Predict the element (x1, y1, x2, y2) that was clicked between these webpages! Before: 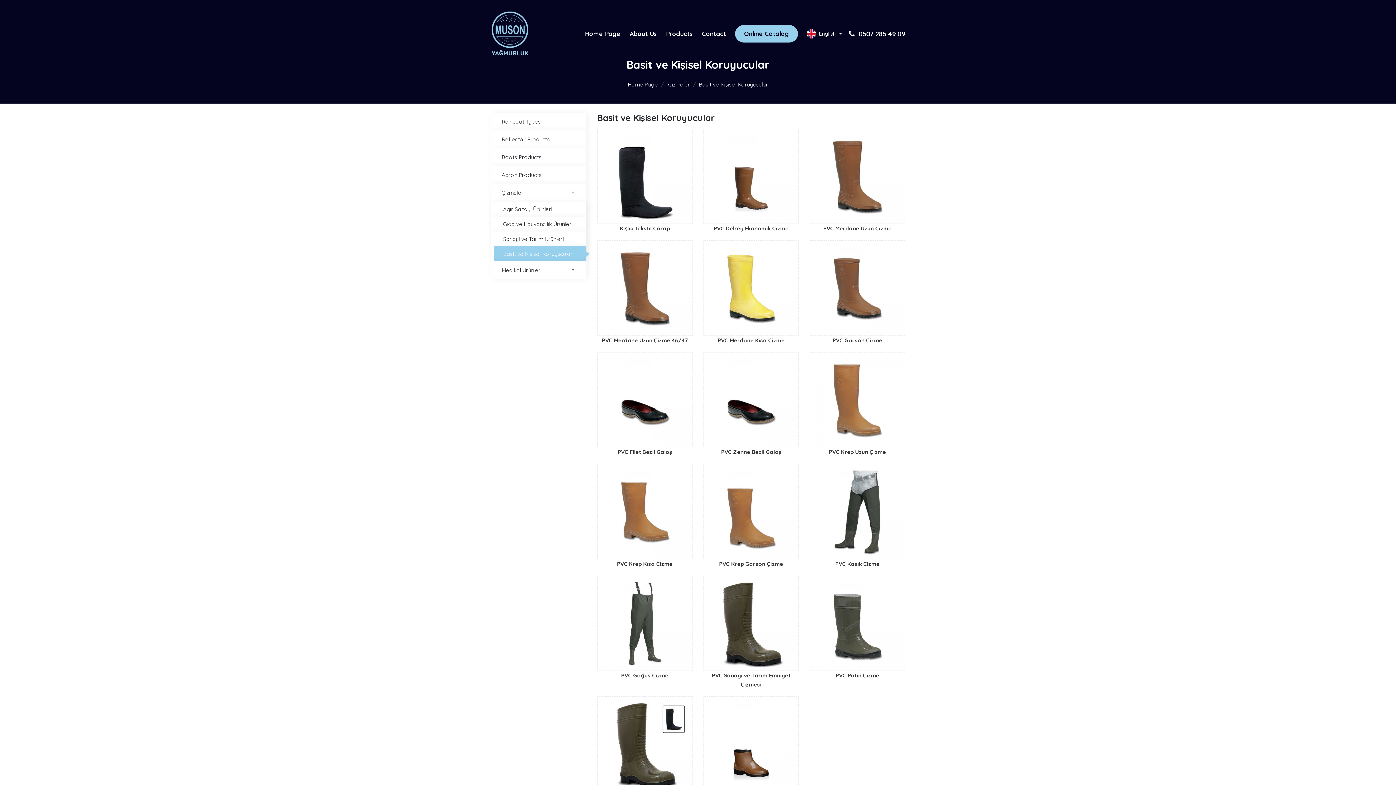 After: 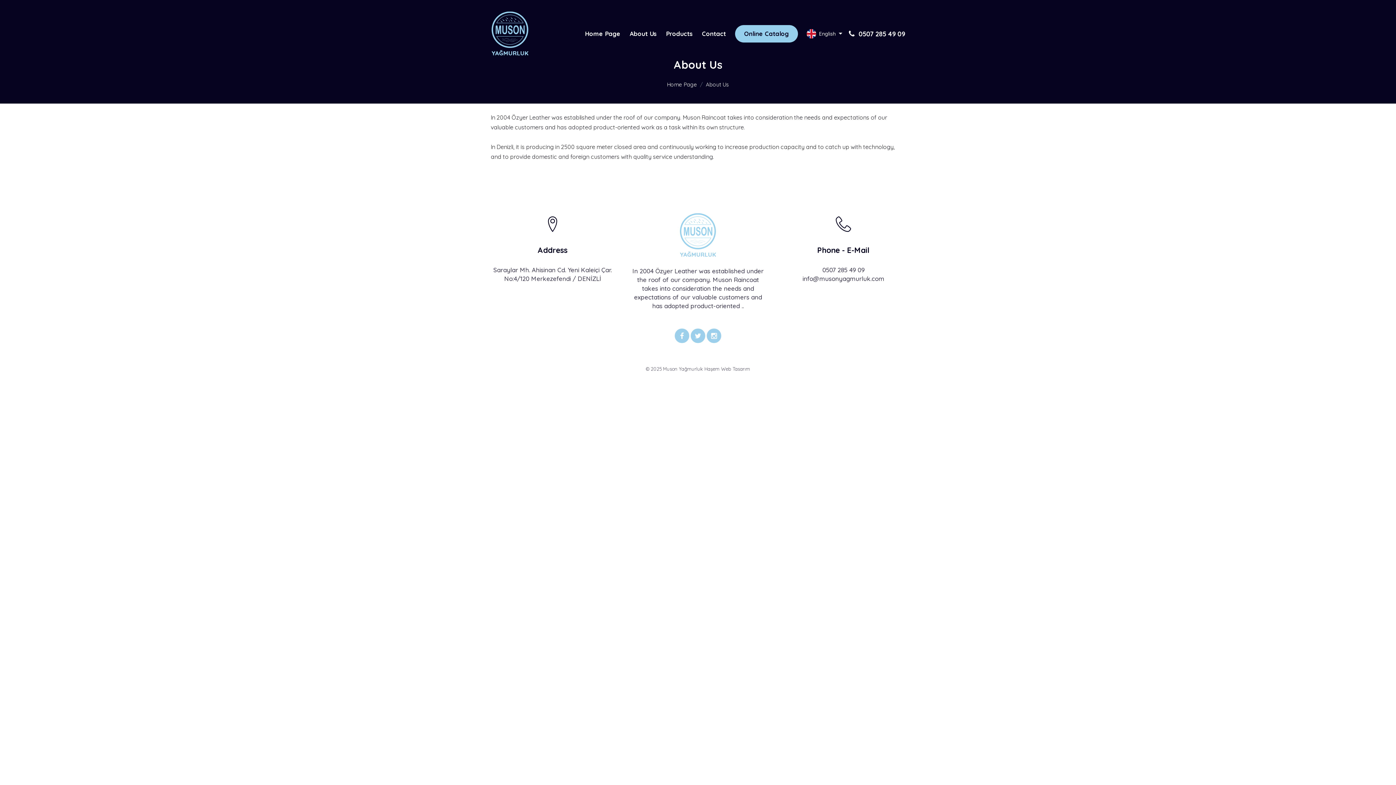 Action: bbox: (629, 24, 657, 42) label: About Us